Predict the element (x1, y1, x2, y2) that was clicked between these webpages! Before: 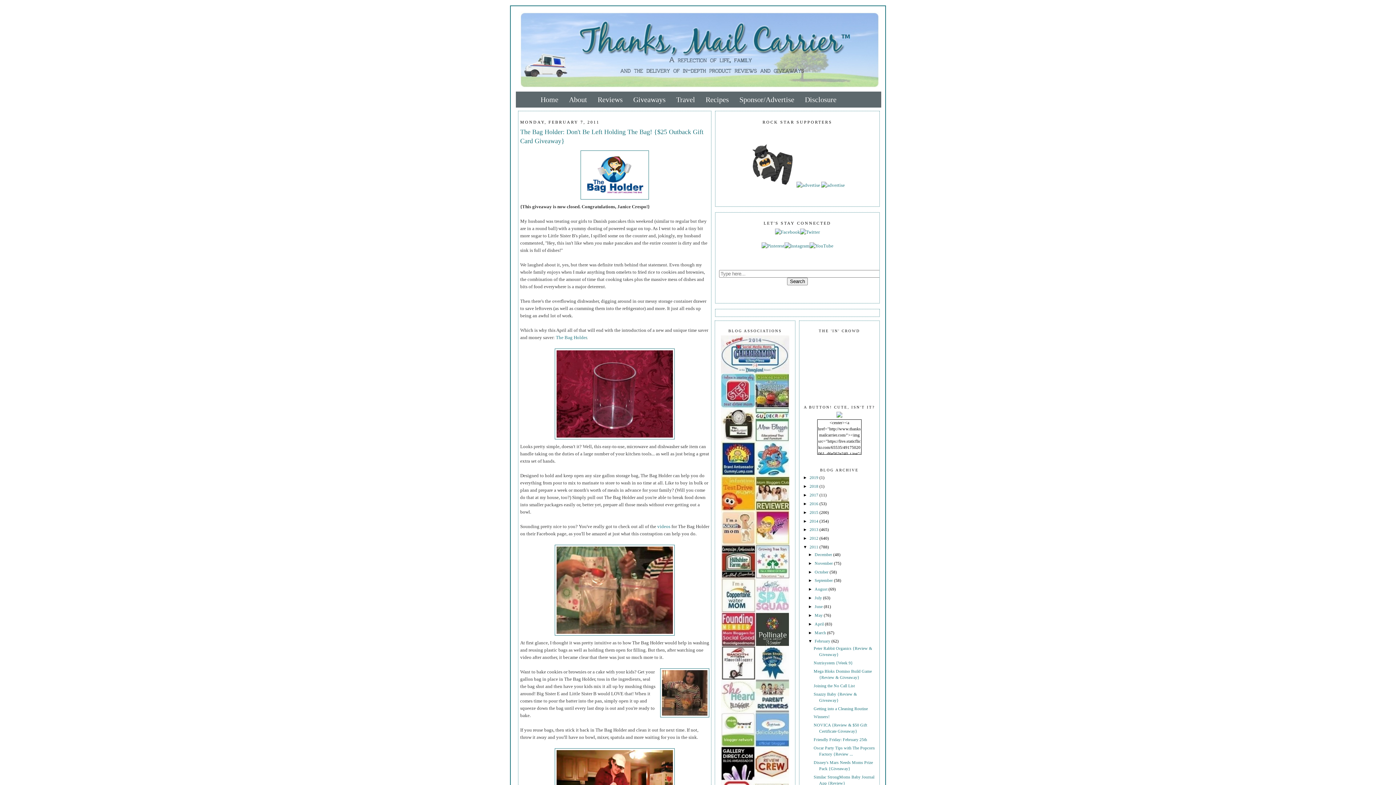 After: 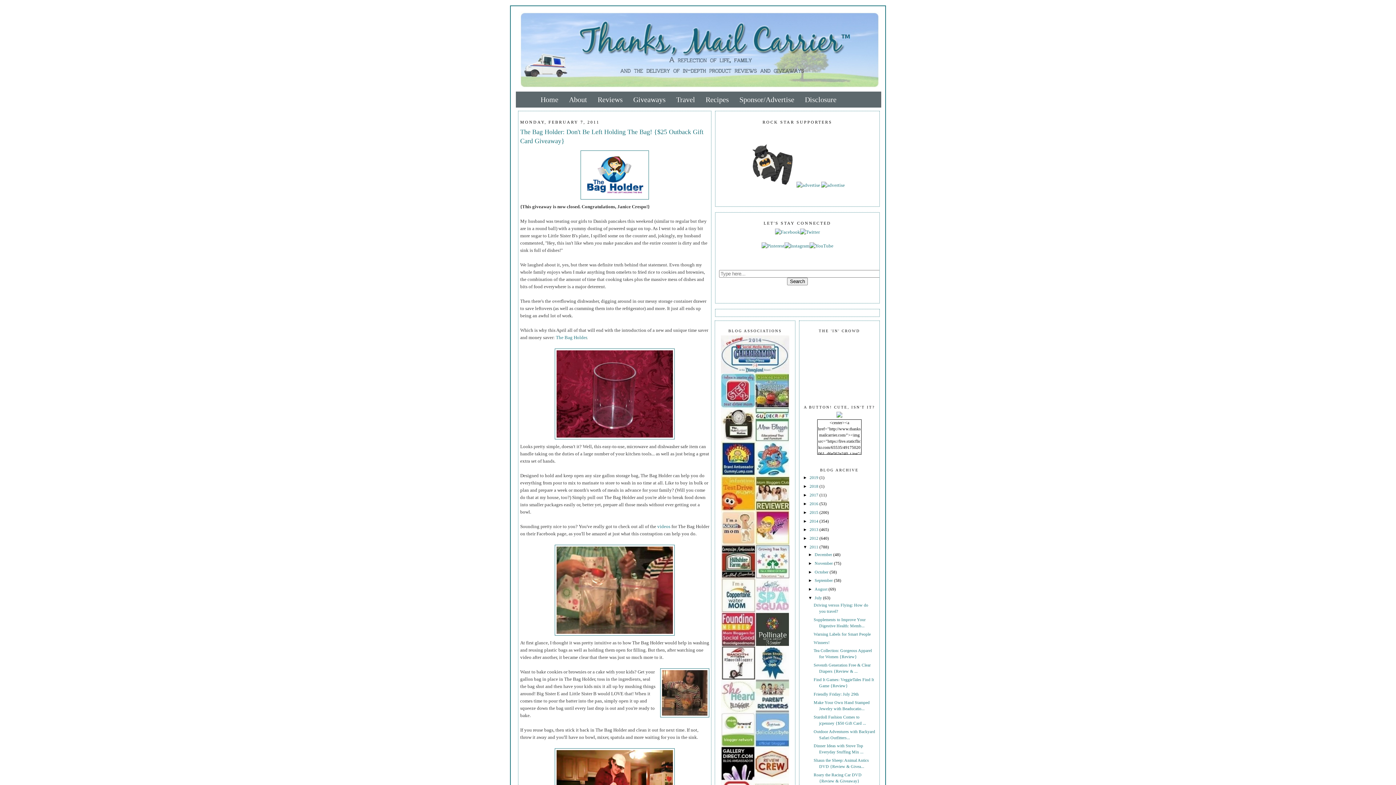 Action: label: ►   bbox: (808, 595, 814, 600)